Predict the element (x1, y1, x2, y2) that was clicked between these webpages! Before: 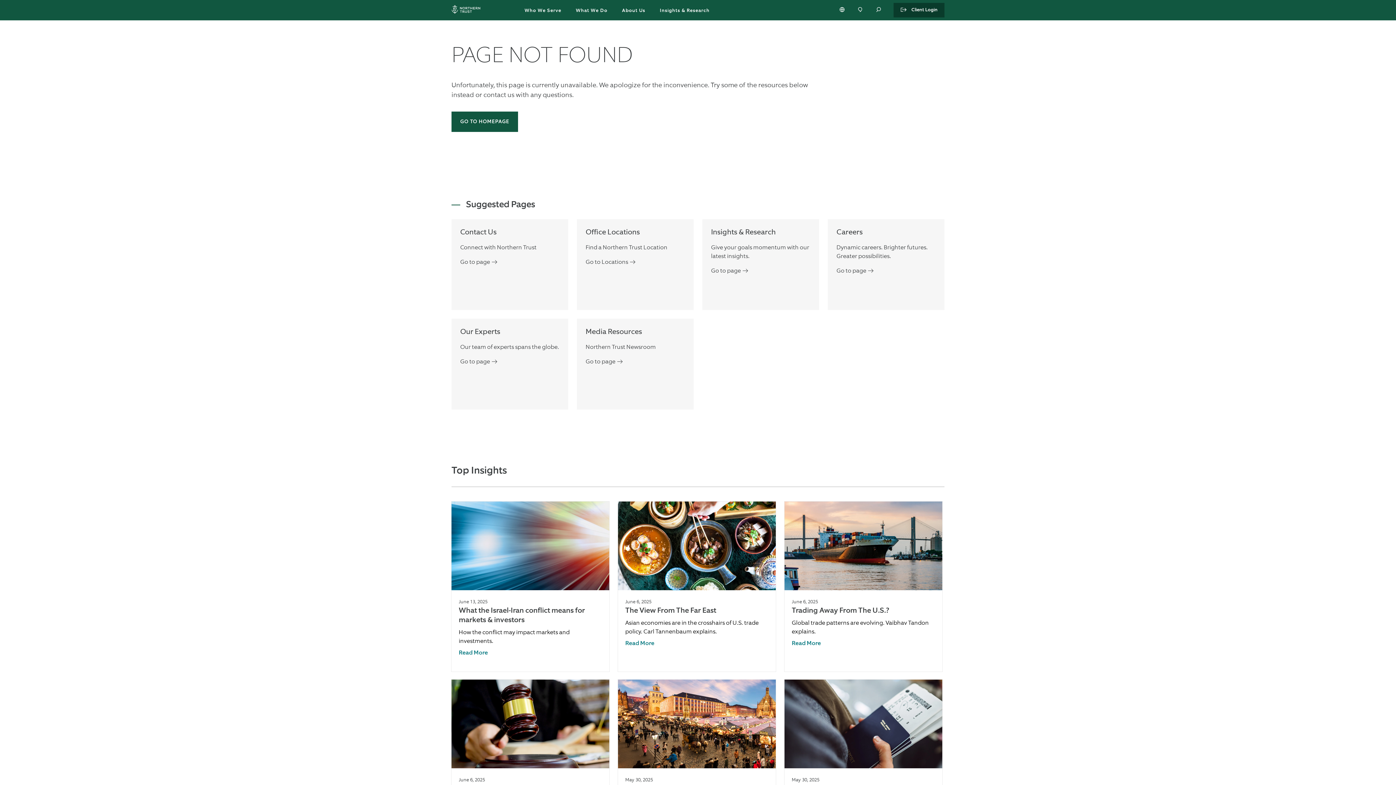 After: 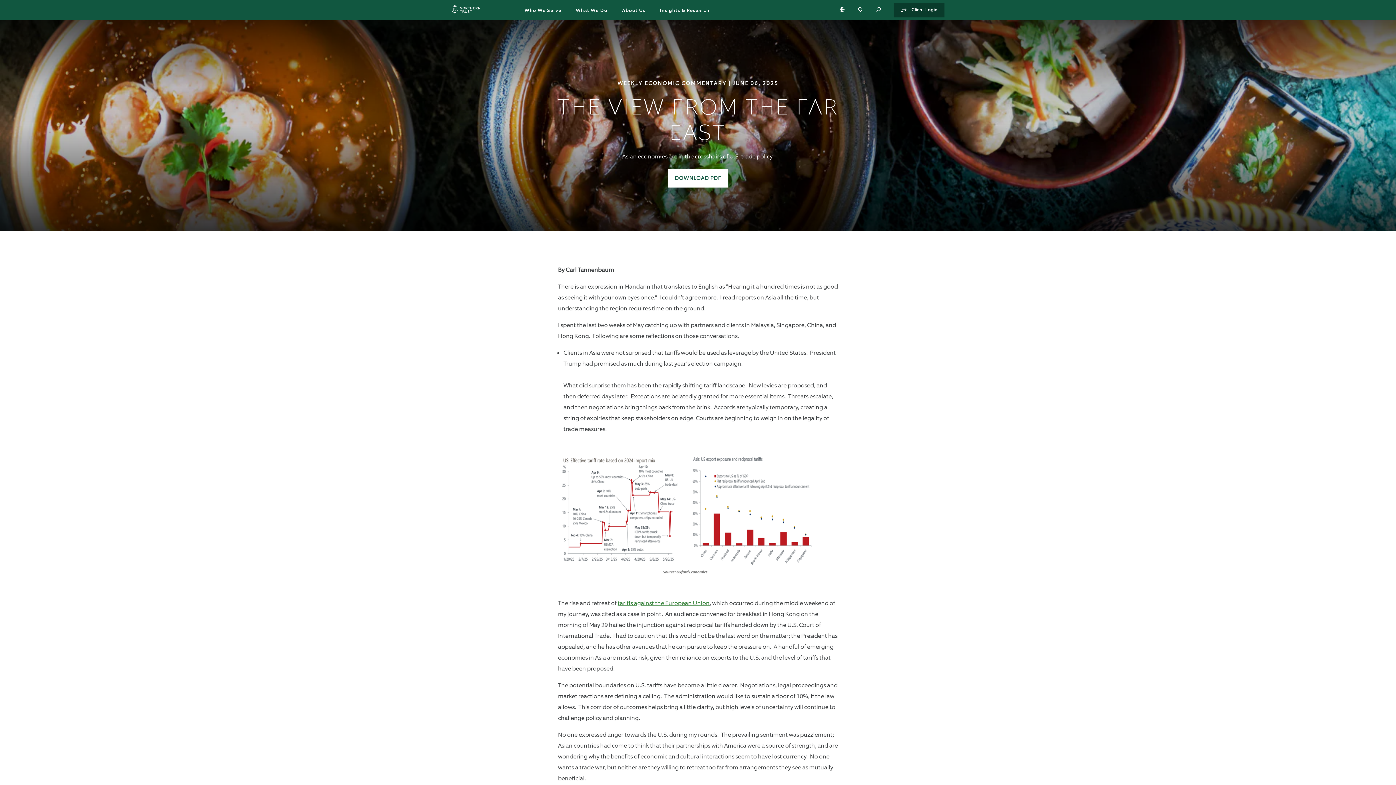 Action: bbox: (625, 640, 654, 647) label: link to the view from the far east